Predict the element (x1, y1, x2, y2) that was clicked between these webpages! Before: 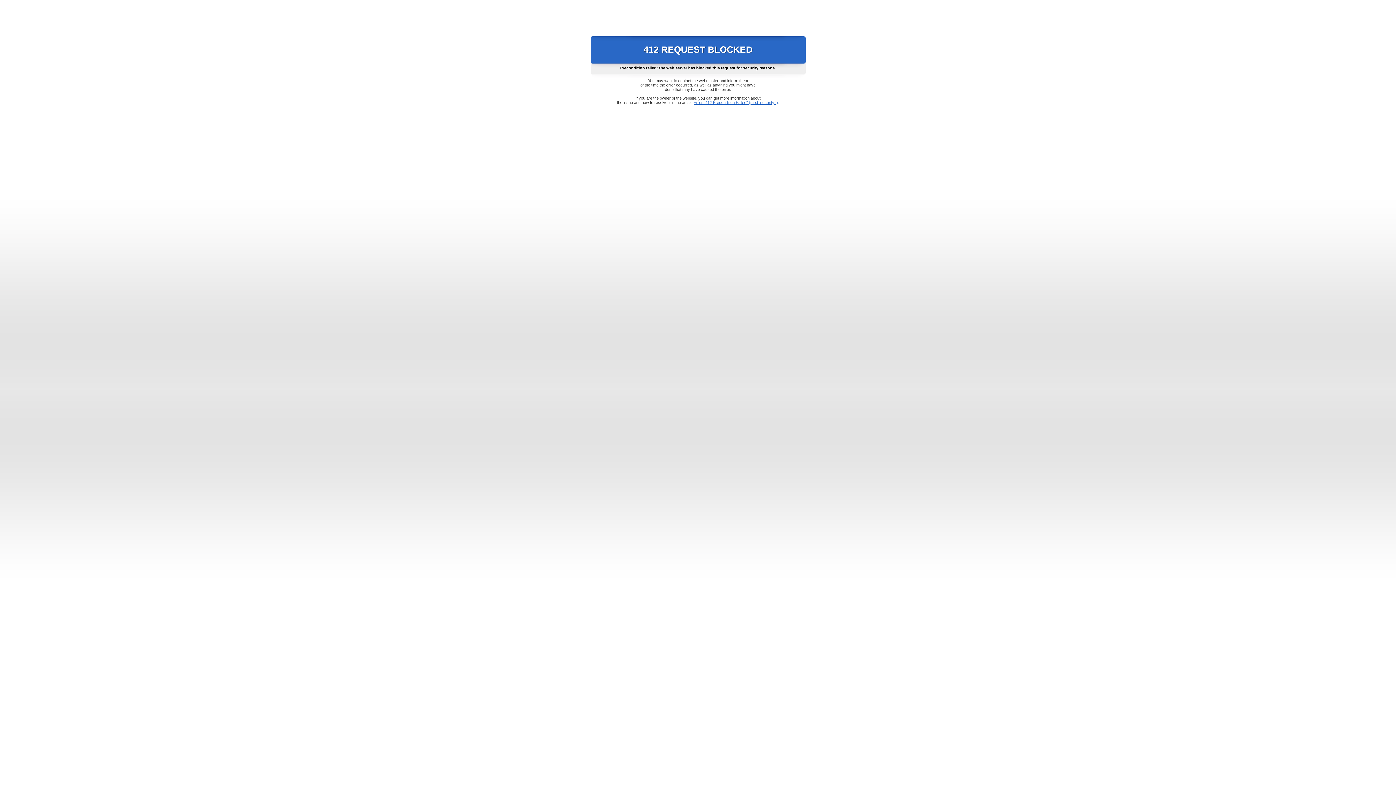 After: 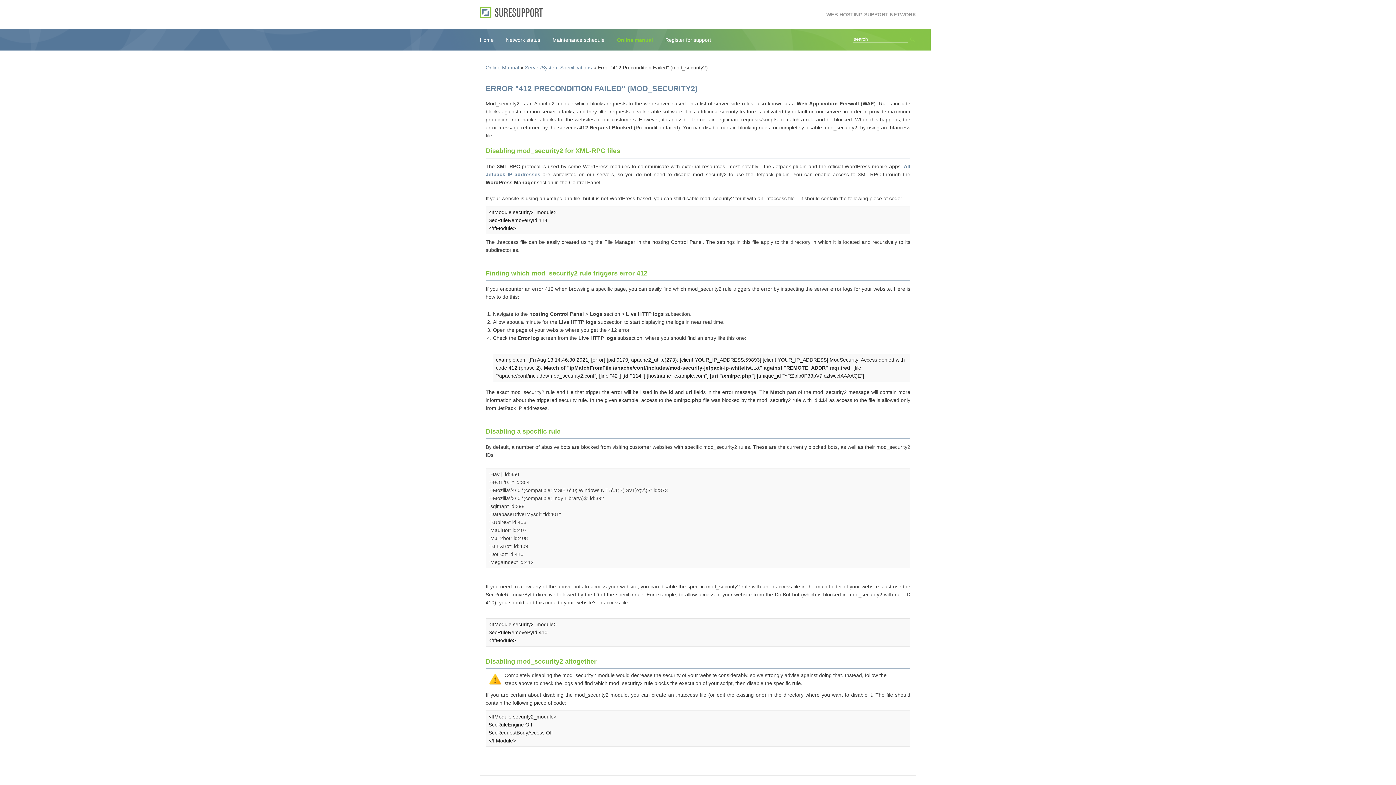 Action: label: Error "412 Precondition Failed" (mod_security2) bbox: (693, 100, 778, 104)